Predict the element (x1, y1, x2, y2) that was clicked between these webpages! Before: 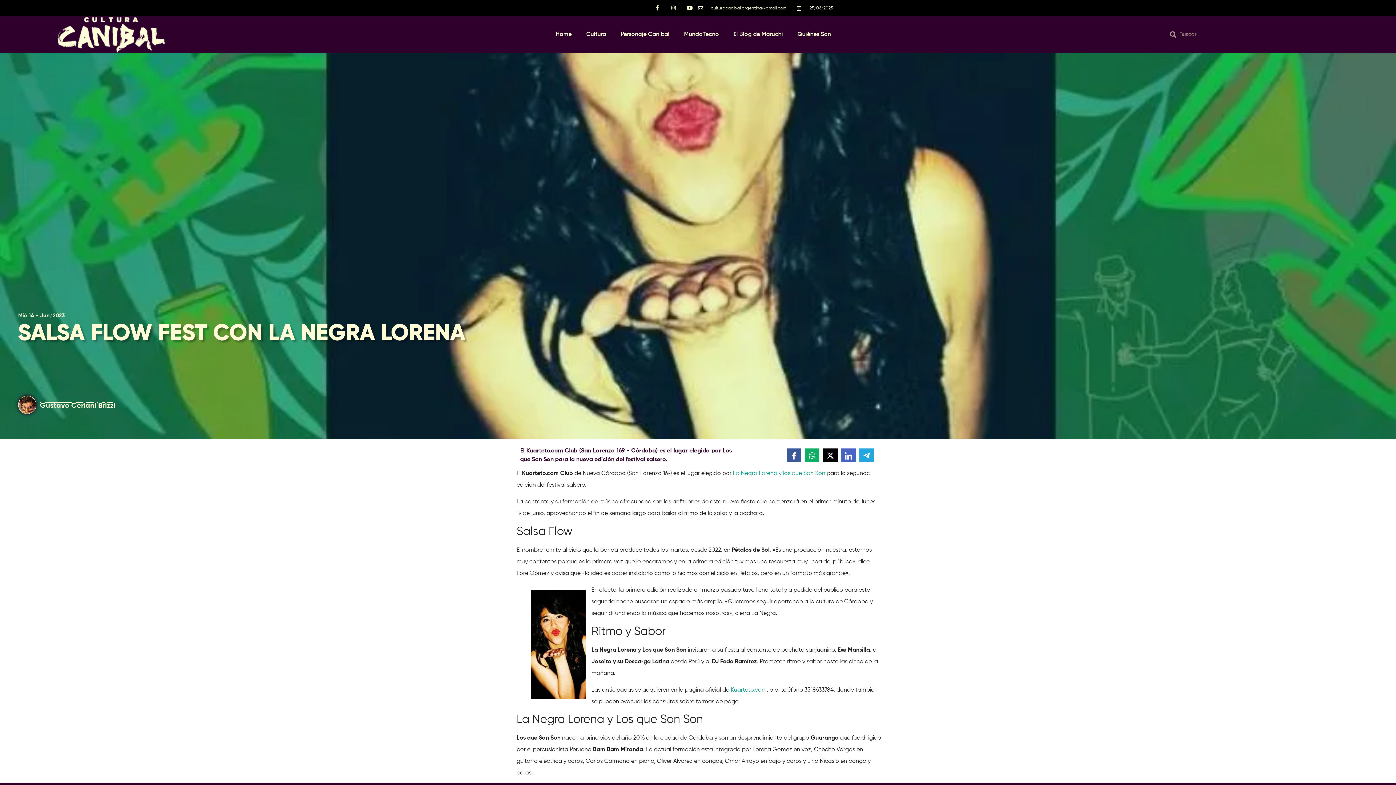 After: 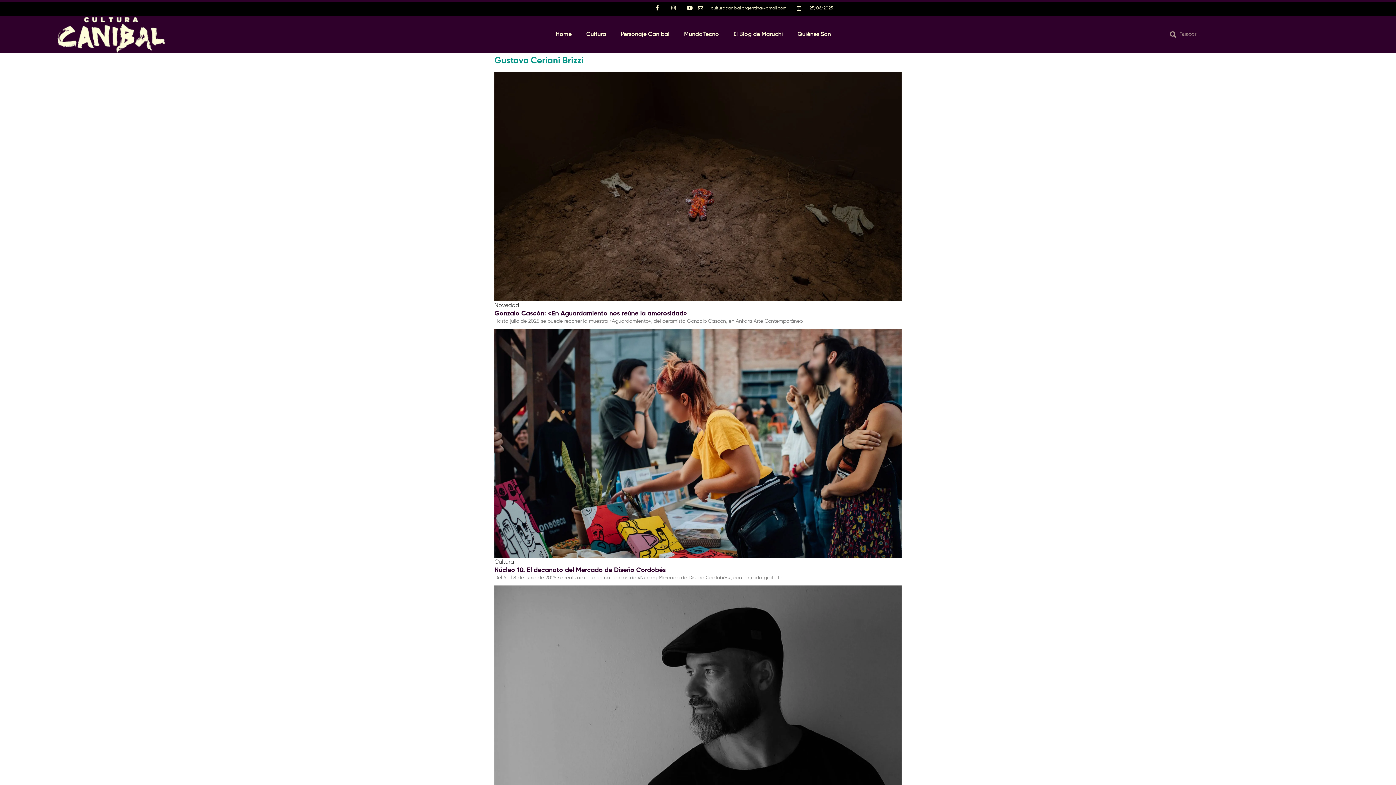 Action: label: Gustavo Ceriani Brizzi bbox: (40, 401, 1360, 410)